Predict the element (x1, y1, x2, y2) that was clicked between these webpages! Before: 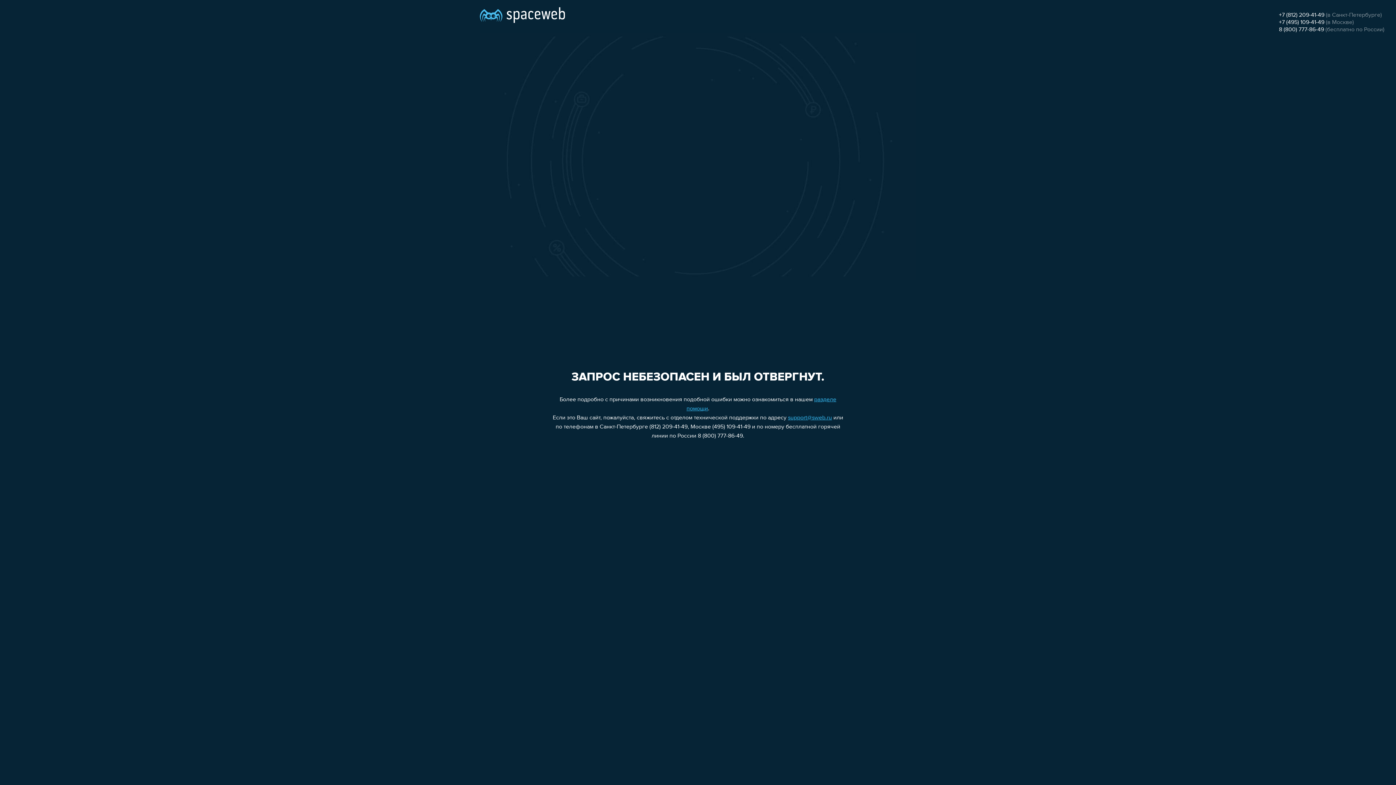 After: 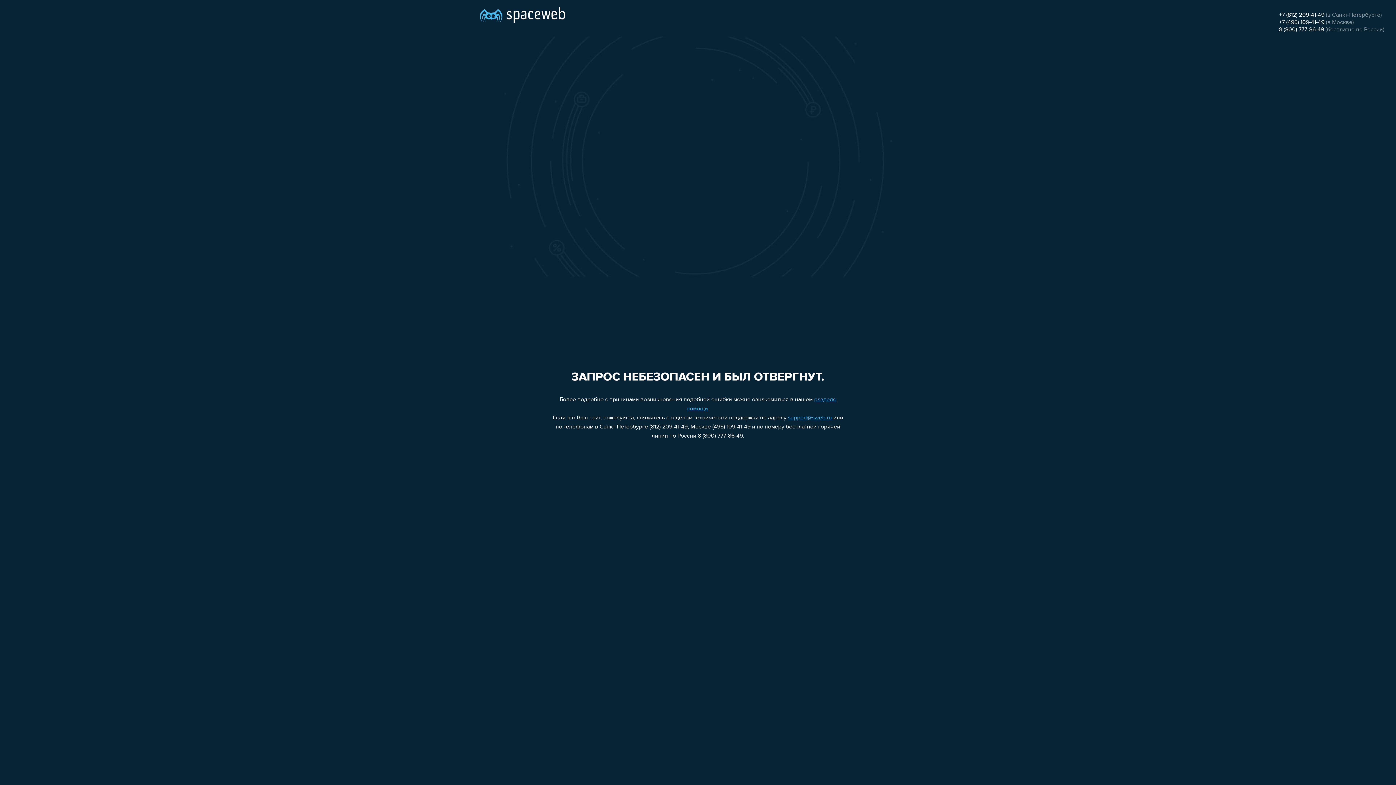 Action: label: 8 (800) 777-86-49 bbox: (1279, 26, 1324, 32)